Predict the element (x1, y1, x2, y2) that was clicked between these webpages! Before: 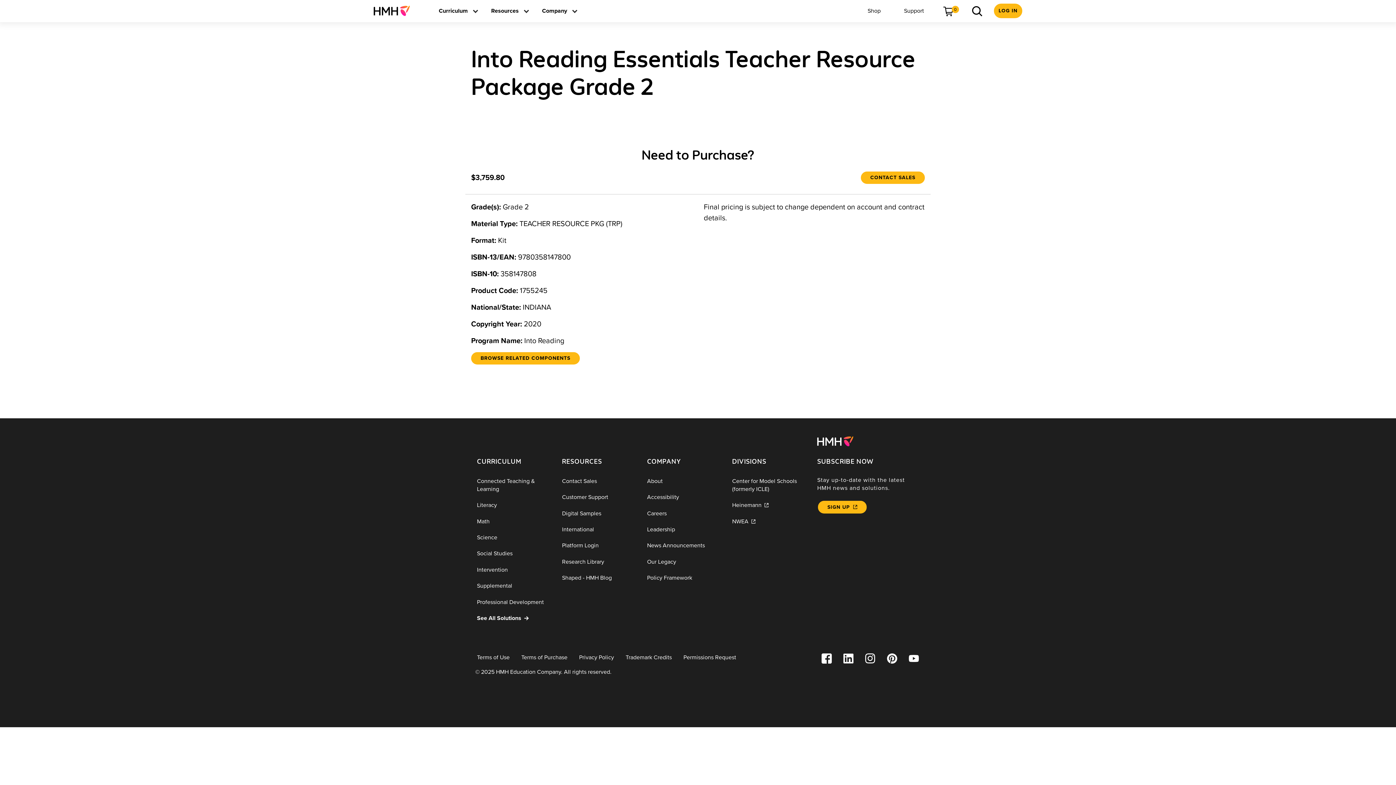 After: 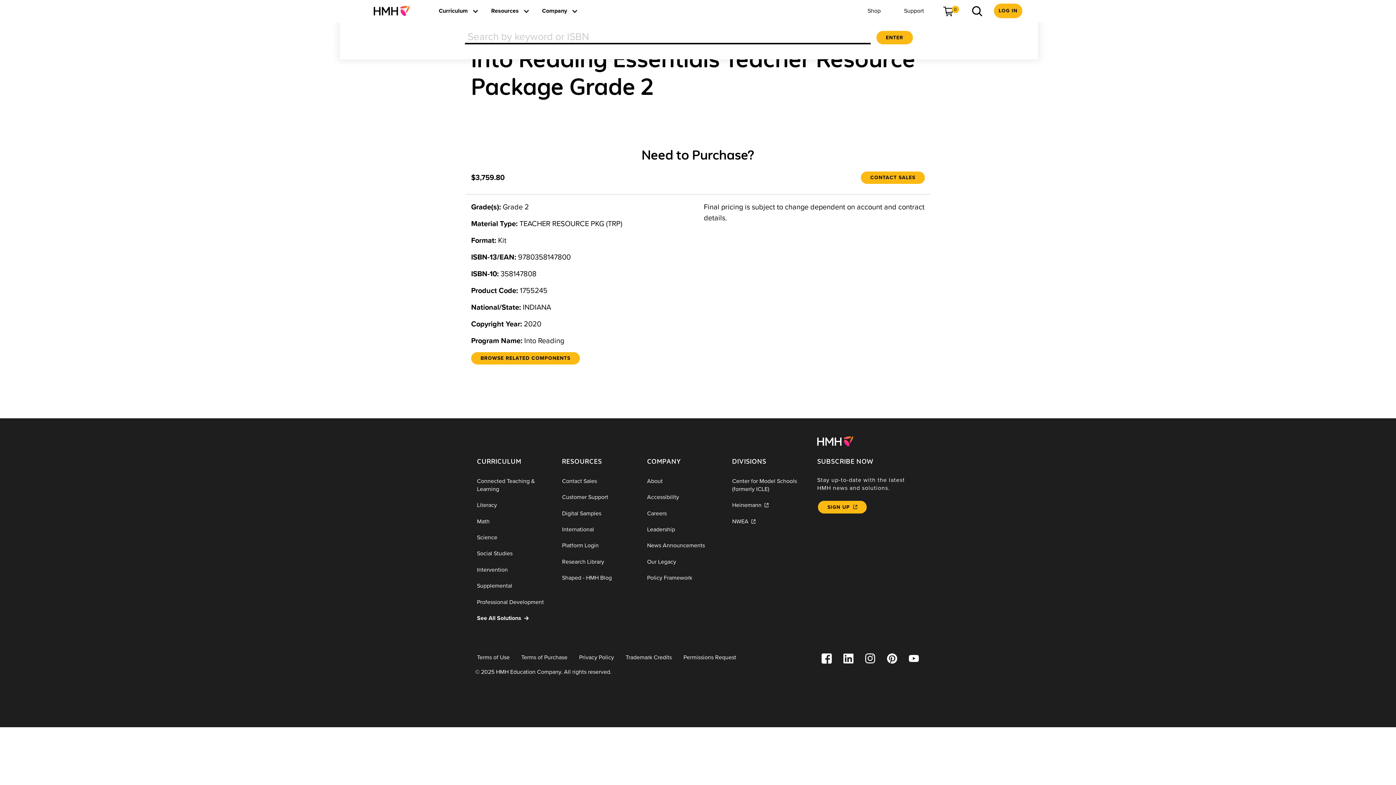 Action: label: Search bbox: (964, 5, 988, 16)